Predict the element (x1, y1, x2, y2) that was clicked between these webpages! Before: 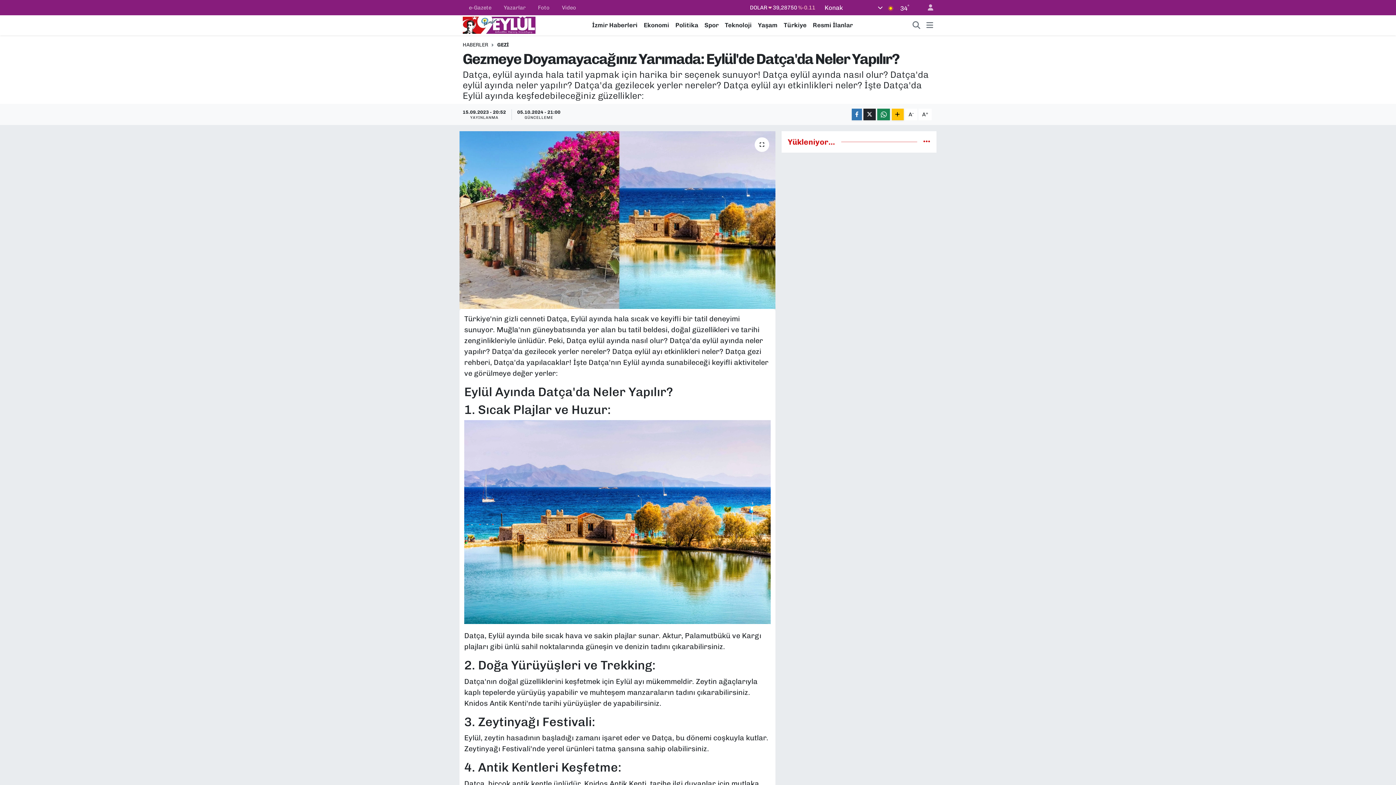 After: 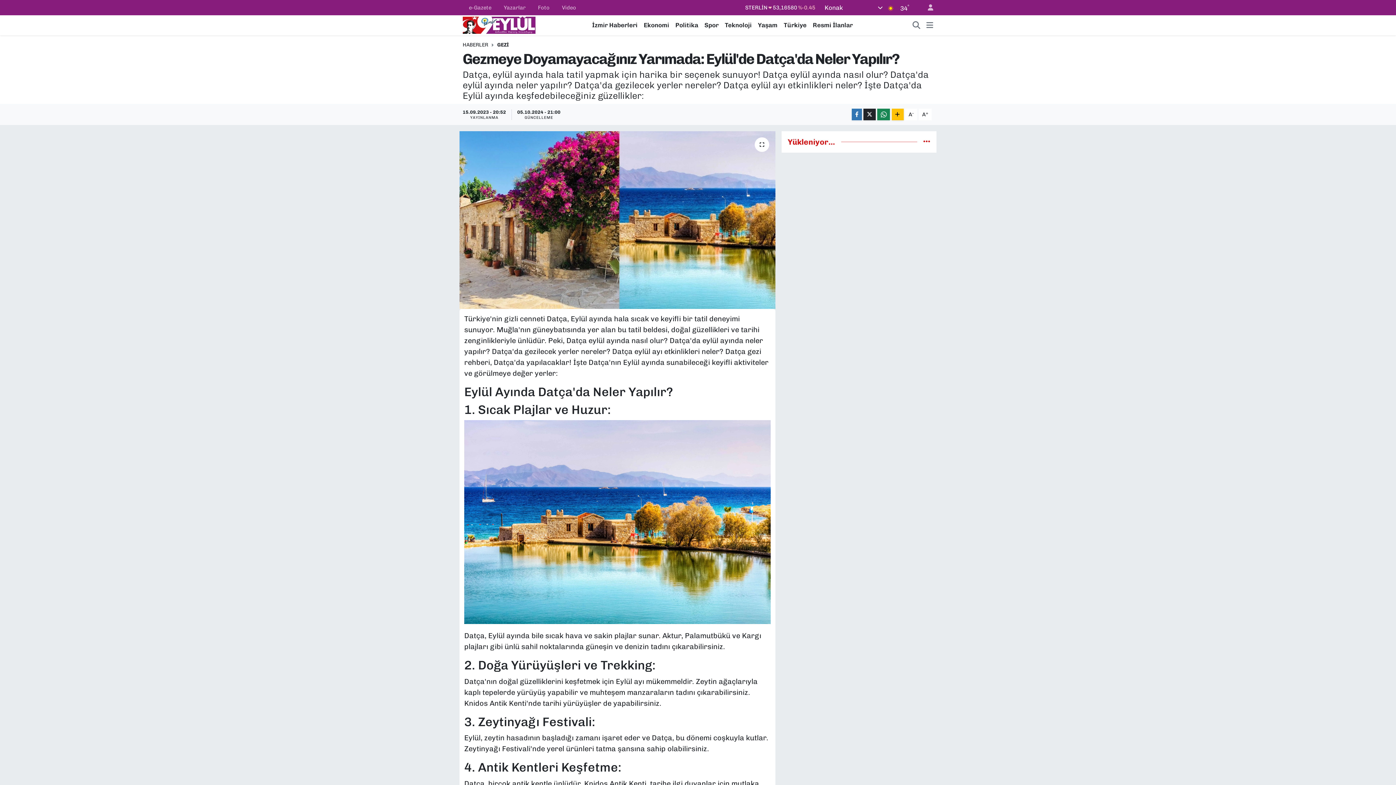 Action: label: Yaşam bbox: (755, 20, 780, 29)